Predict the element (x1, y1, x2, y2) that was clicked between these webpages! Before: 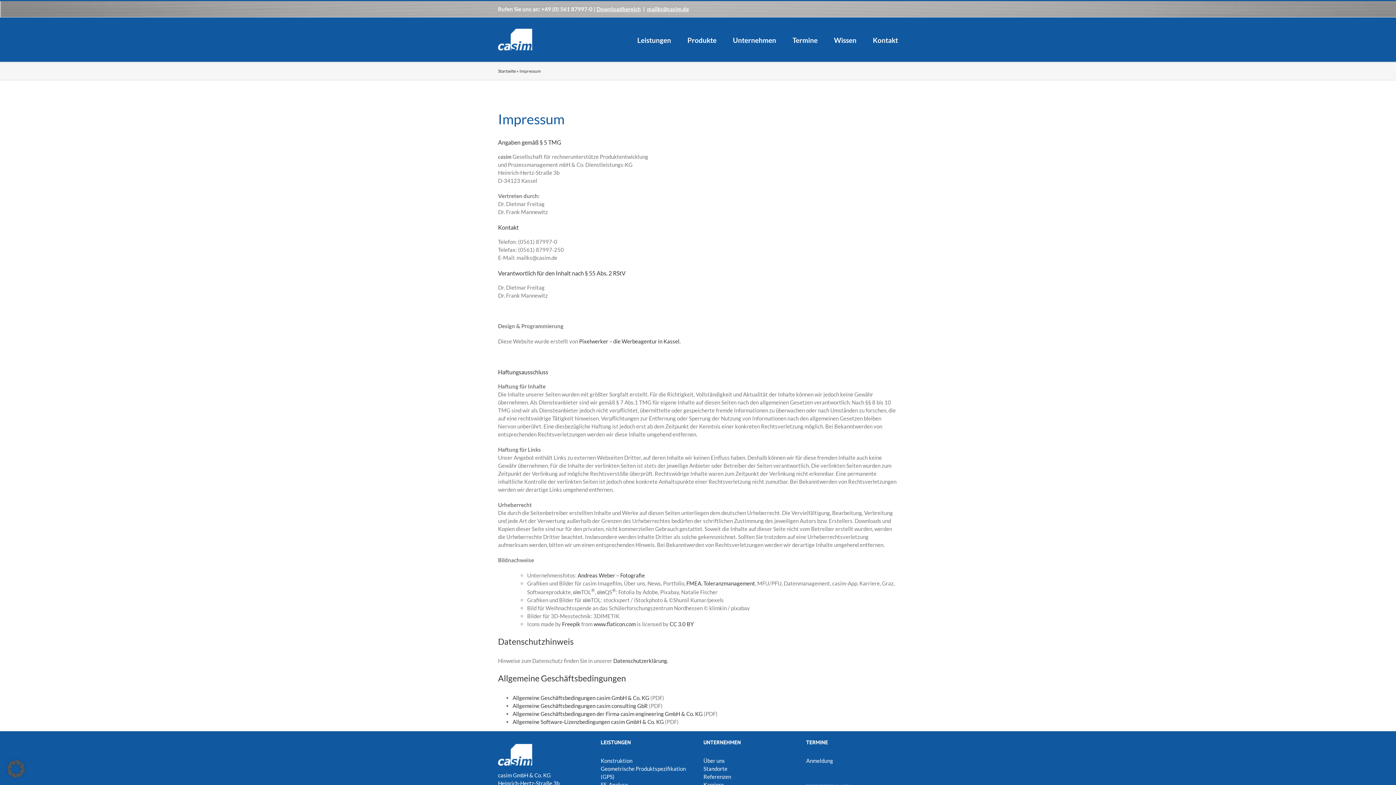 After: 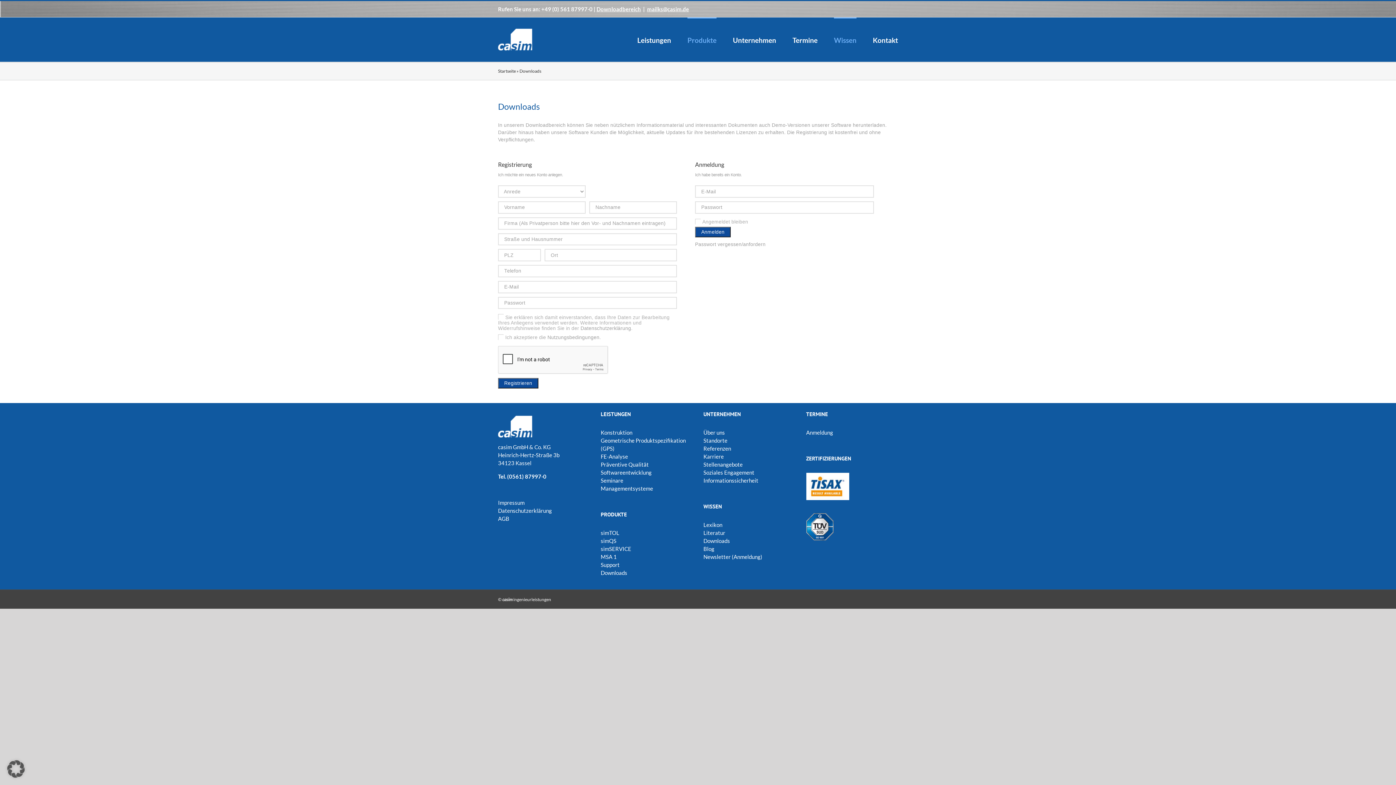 Action: bbox: (596, 5, 641, 12) label: Downloadbereich